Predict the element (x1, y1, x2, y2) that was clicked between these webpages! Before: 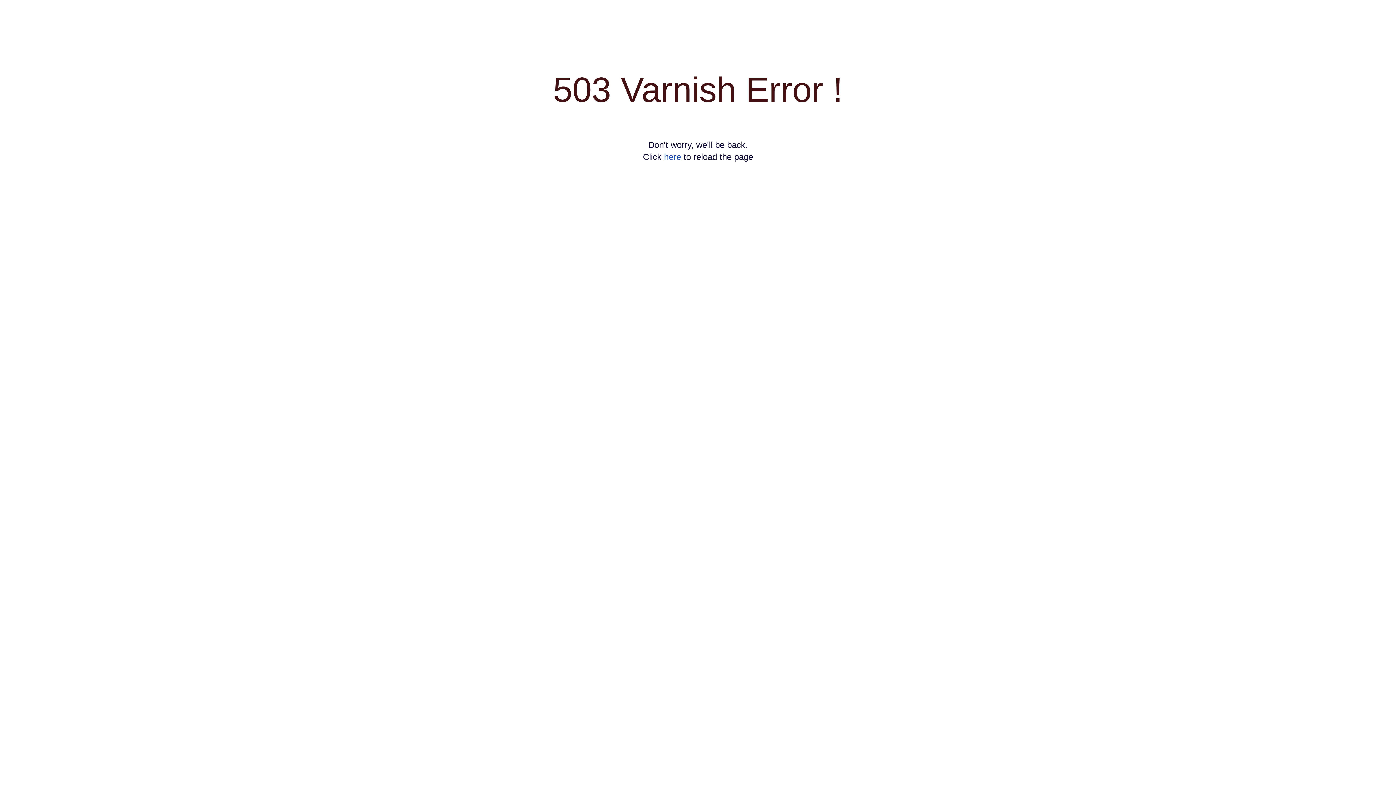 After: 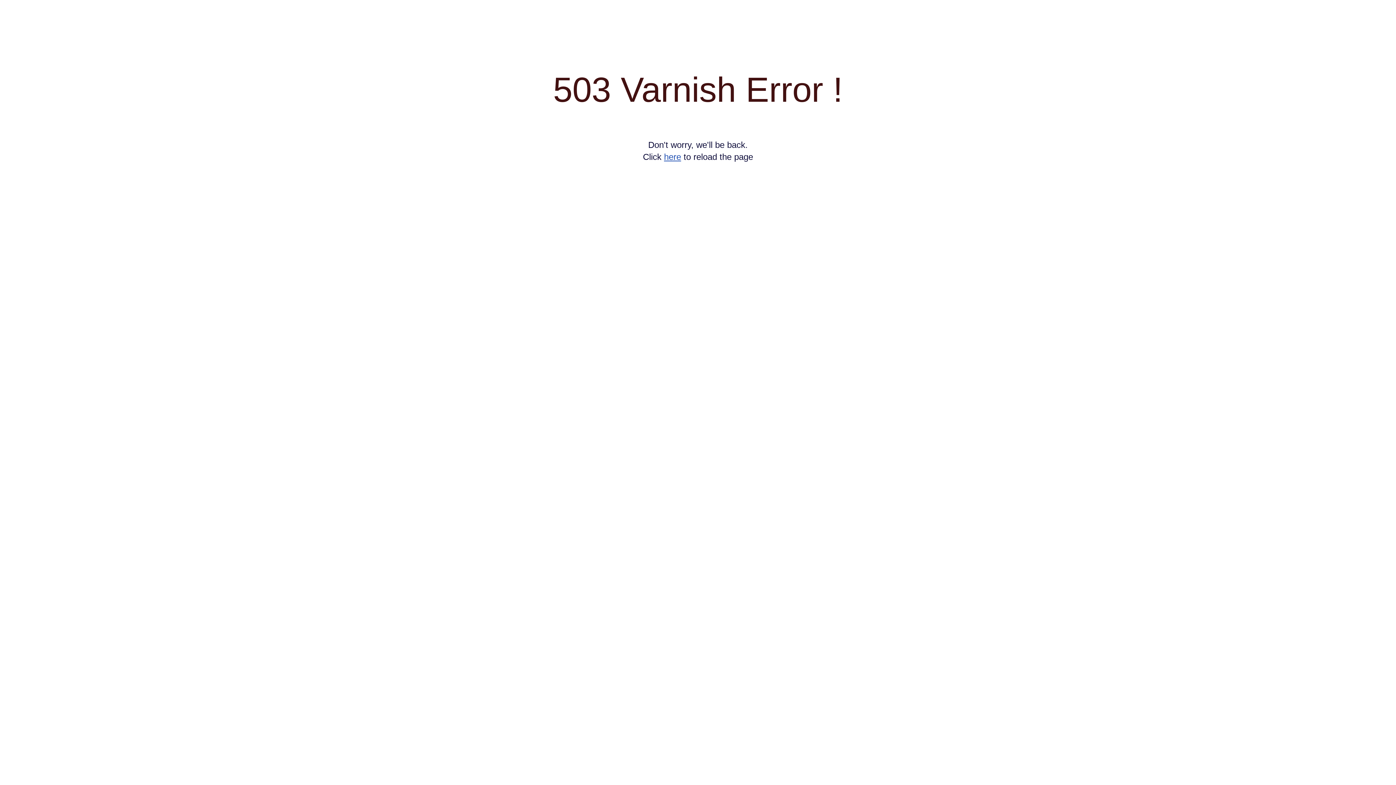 Action: bbox: (664, 152, 681, 161) label: here